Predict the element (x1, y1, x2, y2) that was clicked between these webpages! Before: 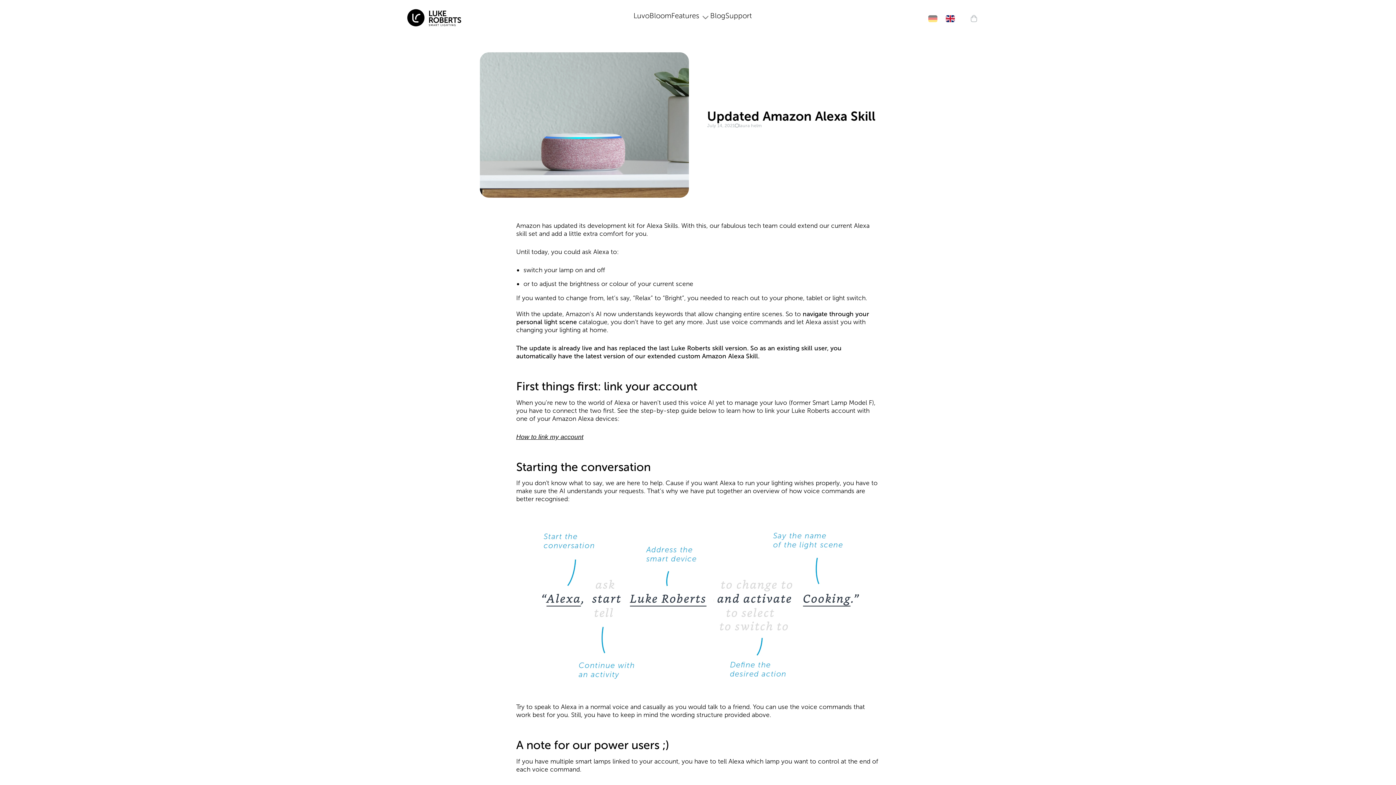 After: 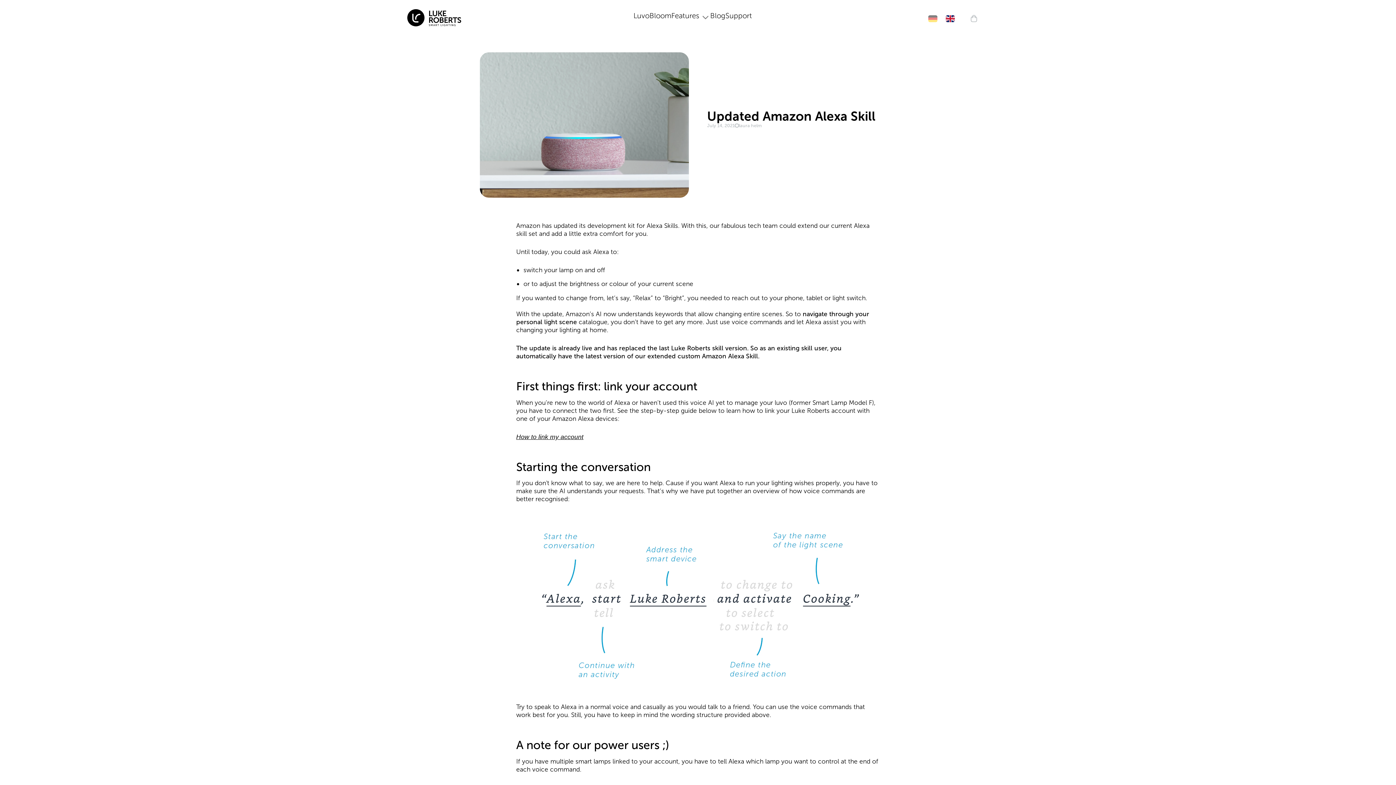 Action: label: How to link my account bbox: (516, 433, 583, 440)